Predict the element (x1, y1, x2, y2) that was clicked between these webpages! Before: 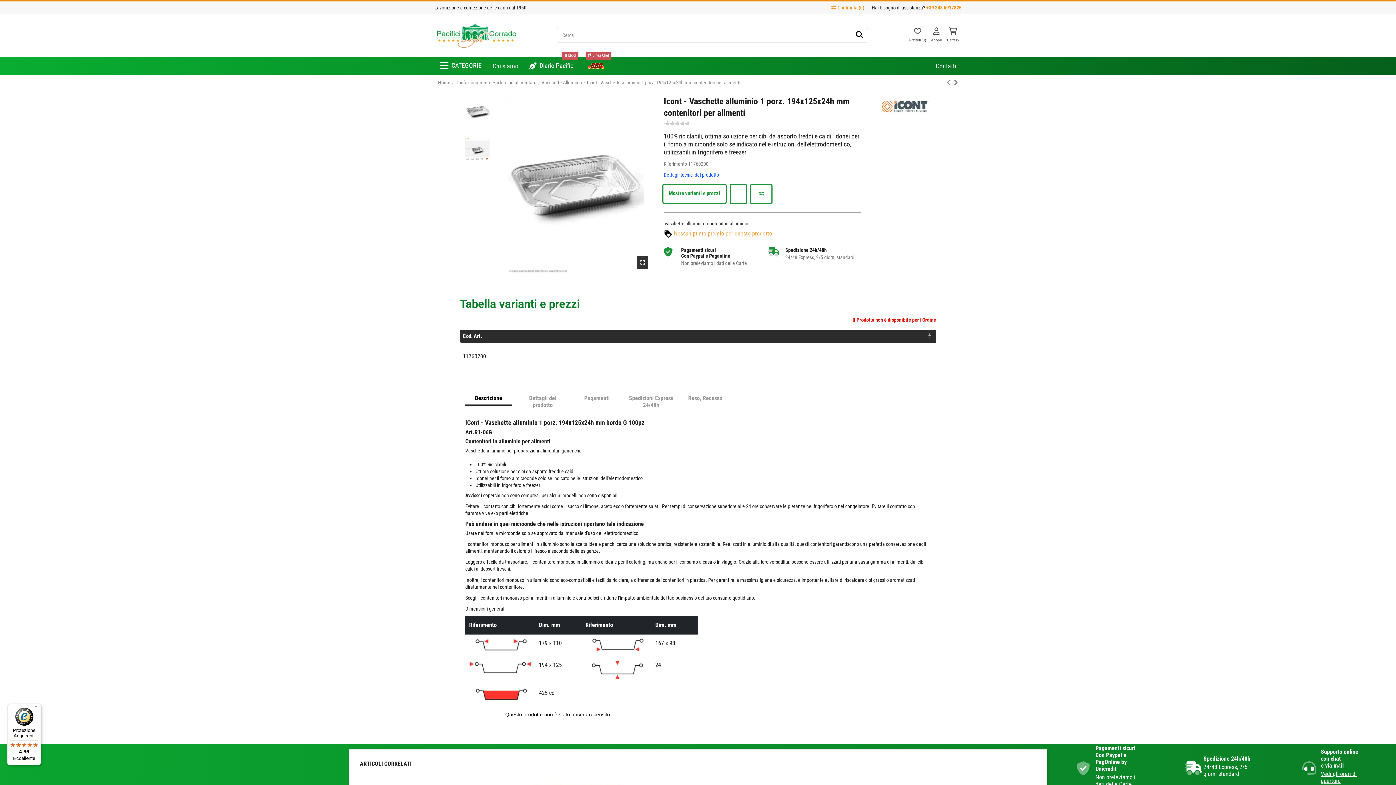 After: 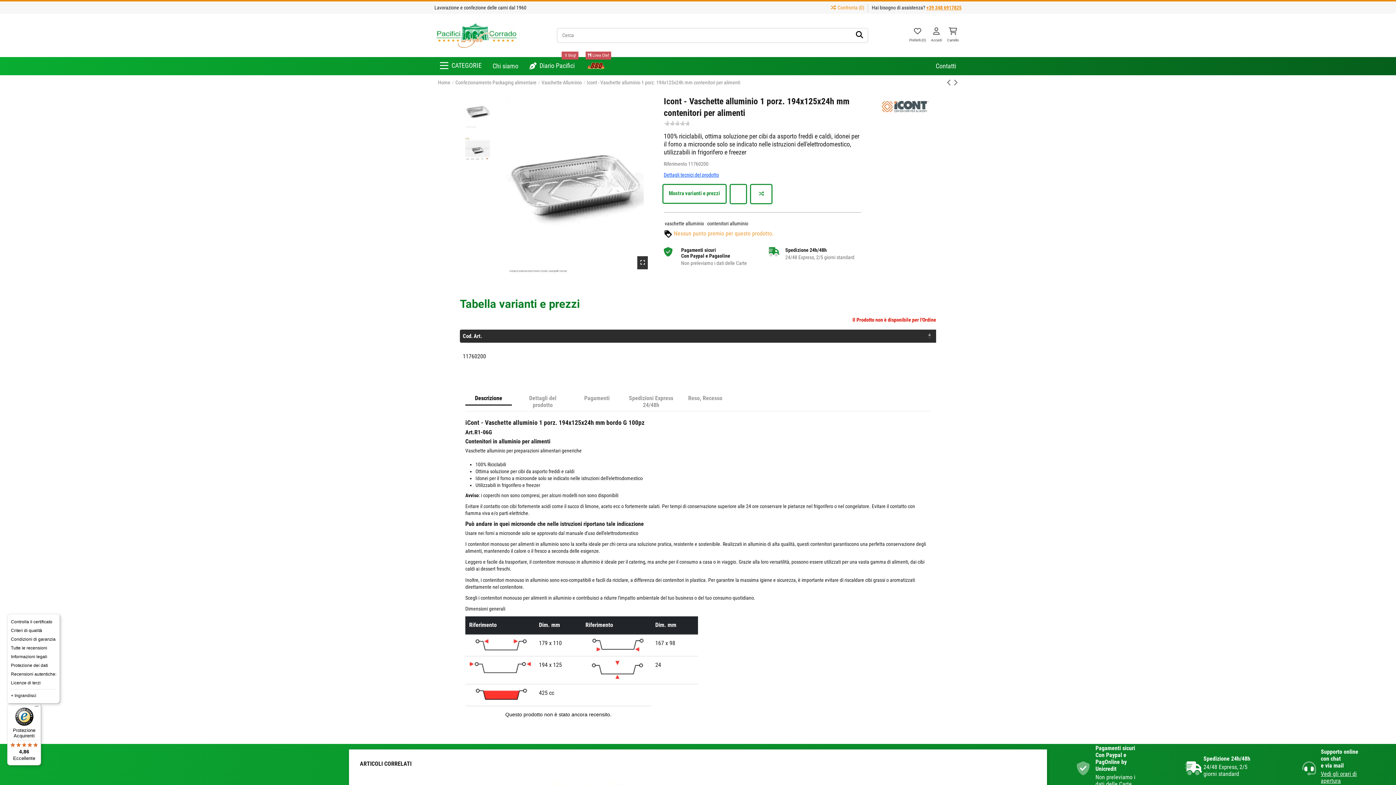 Action: label: Menu bbox: (32, 704, 41, 712)